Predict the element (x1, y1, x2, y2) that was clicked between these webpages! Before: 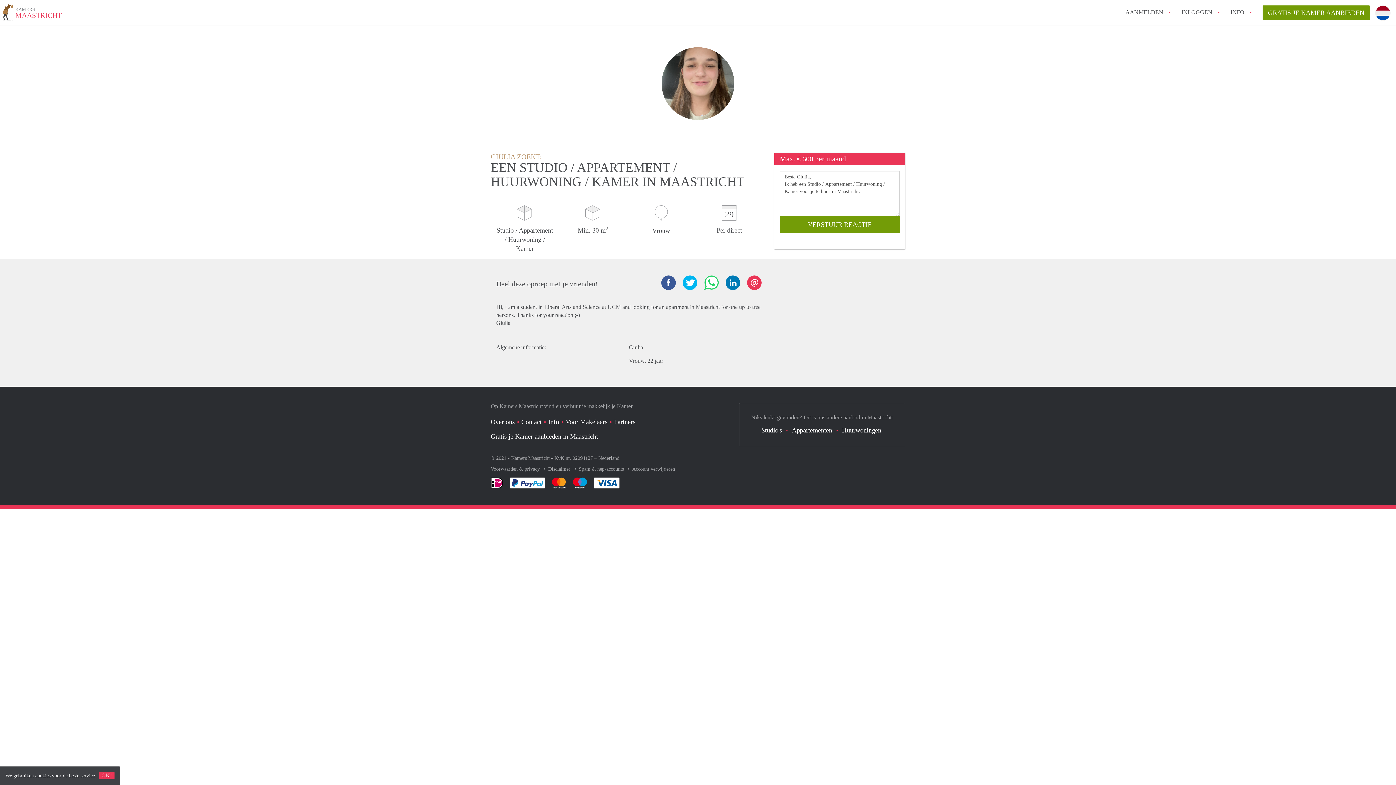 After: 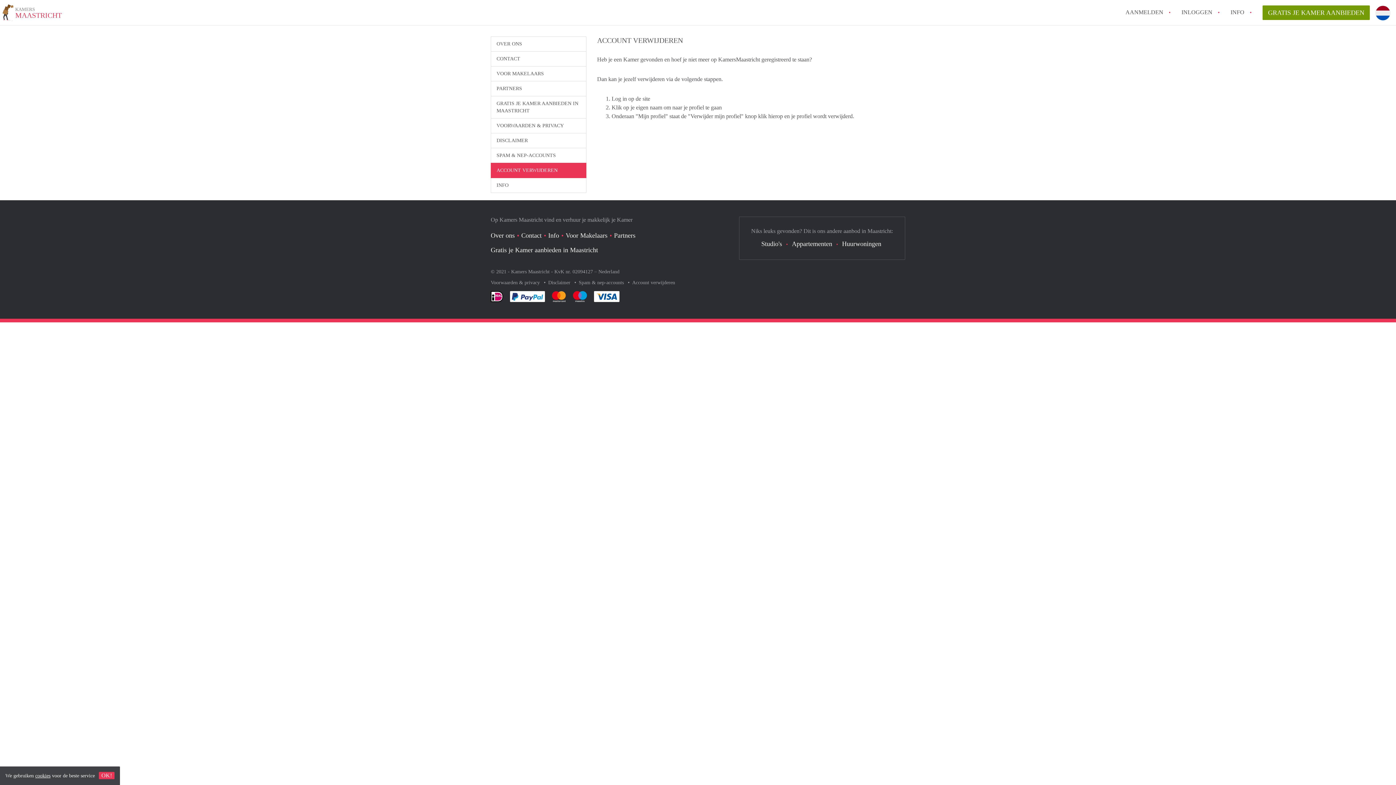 Action: label: Account verwijderen bbox: (632, 466, 675, 472)